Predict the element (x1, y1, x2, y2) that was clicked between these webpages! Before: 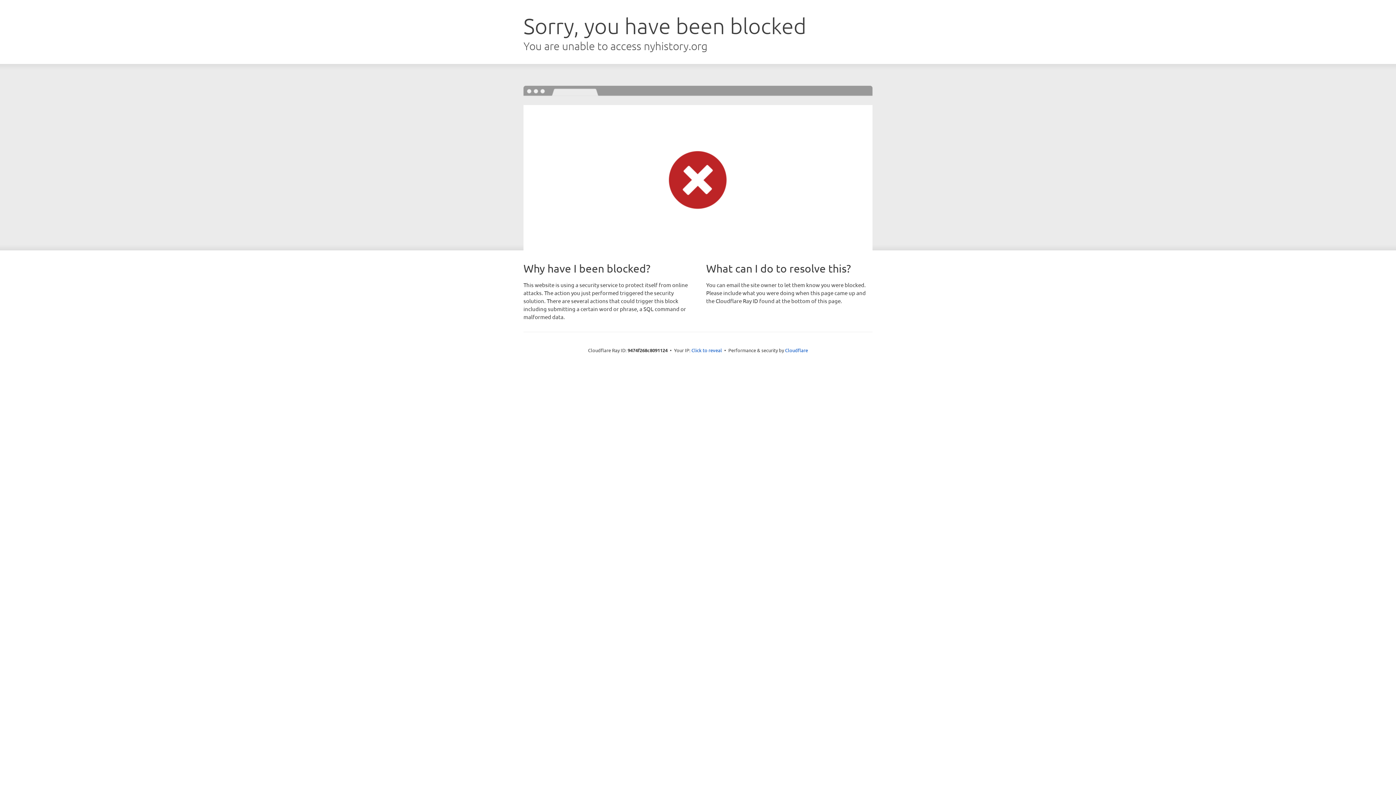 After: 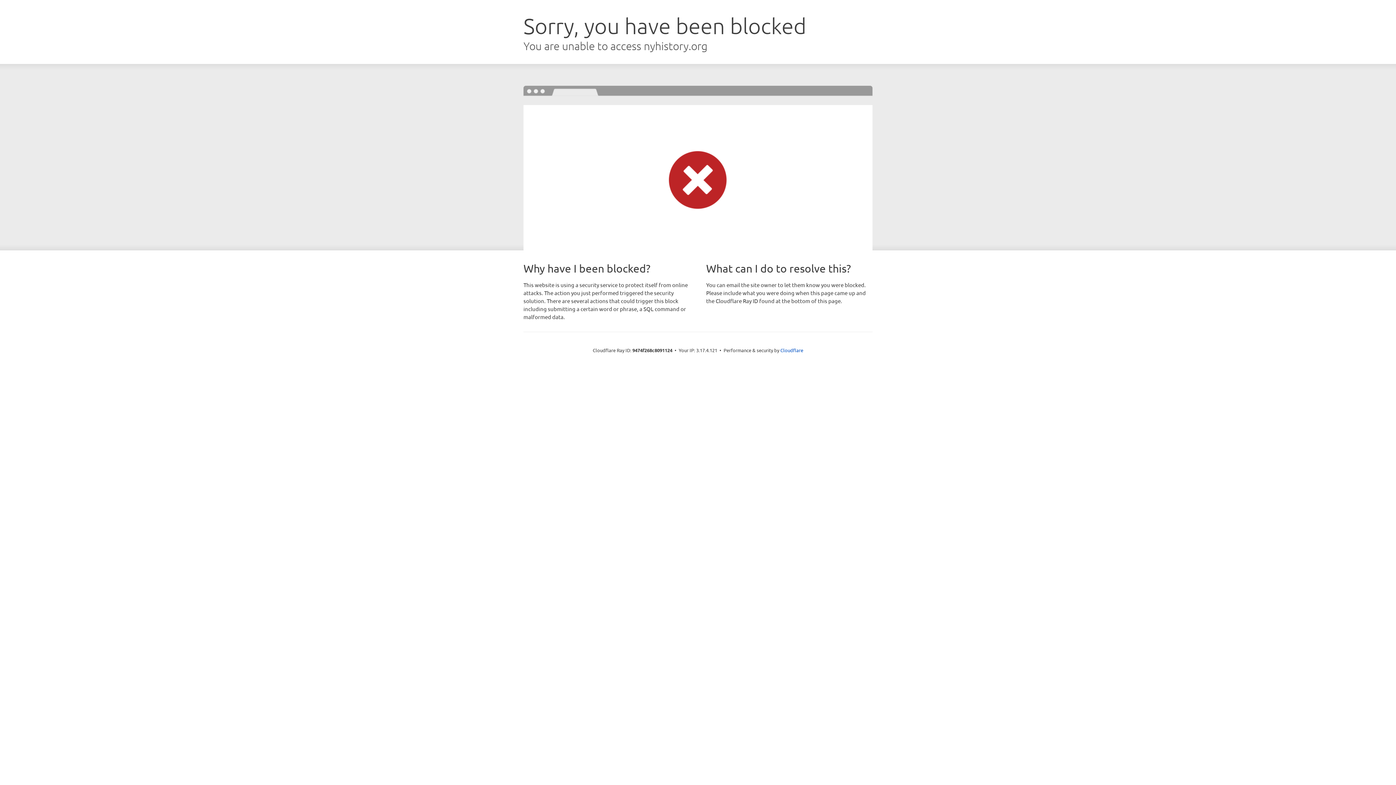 Action: label: Click to reveal bbox: (691, 346, 722, 353)